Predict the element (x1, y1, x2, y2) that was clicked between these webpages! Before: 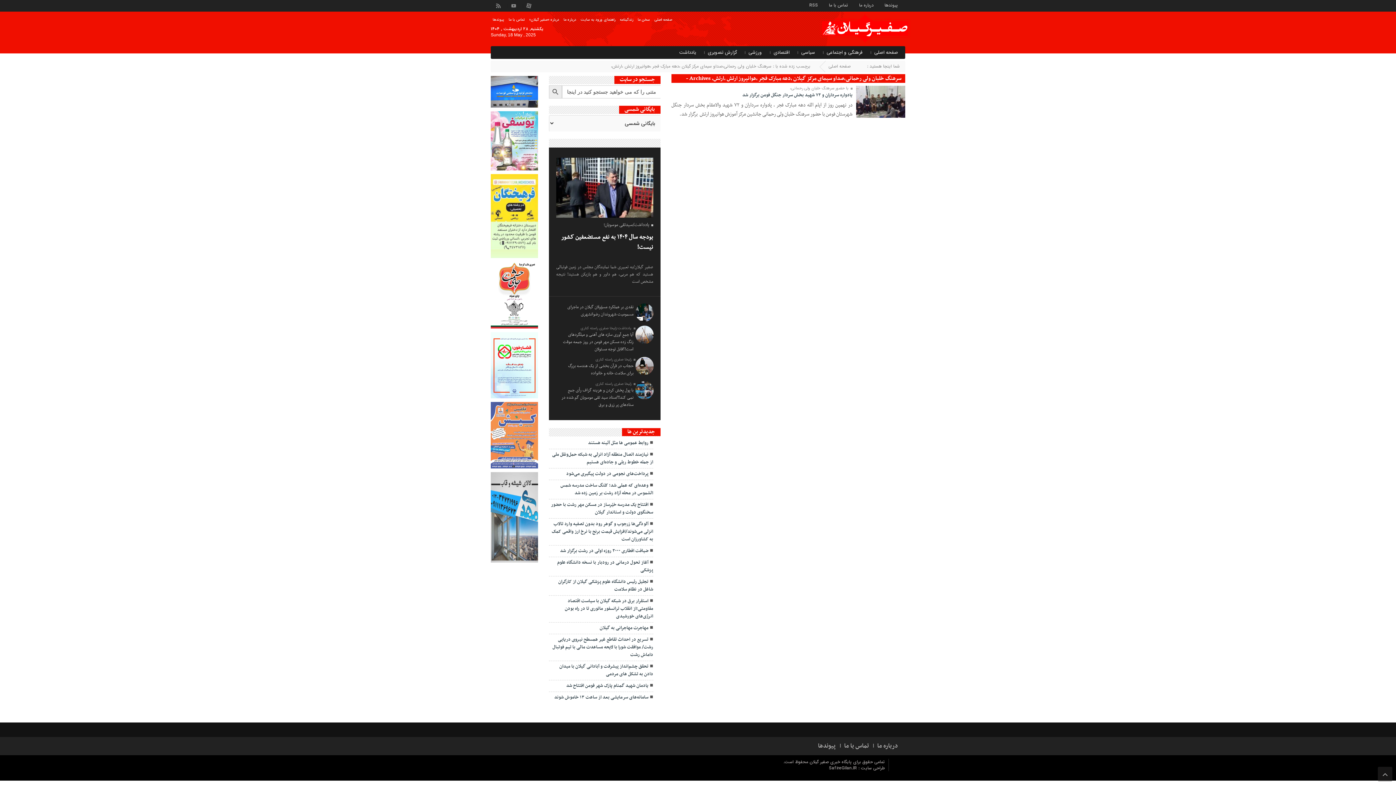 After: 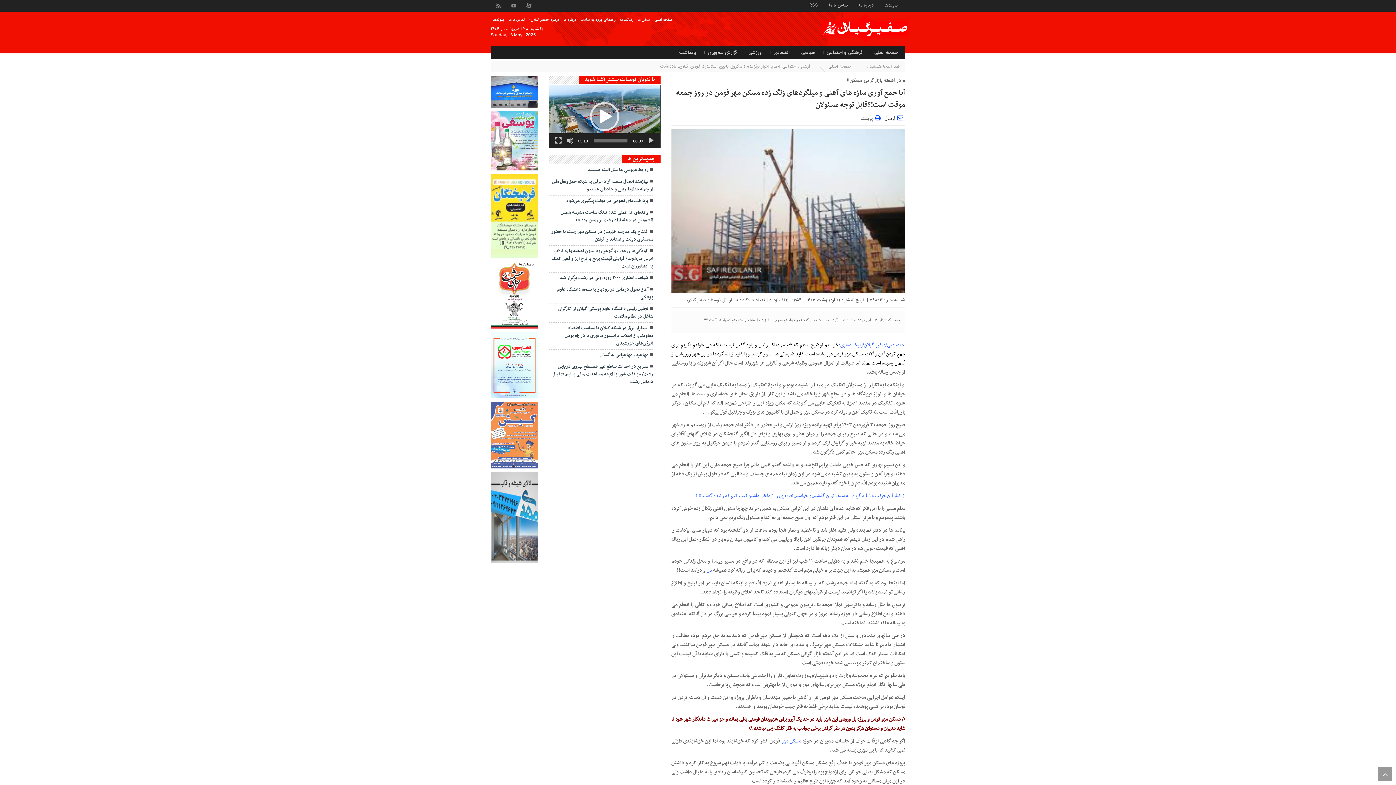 Action: label: آیا جمع آوری سازه های آهنی و میلگردهای زنگ زده مسکن مهر فومن در روز جمعه موقت است!؟قابل توجه مسئولان bbox: (563, 331, 633, 353)